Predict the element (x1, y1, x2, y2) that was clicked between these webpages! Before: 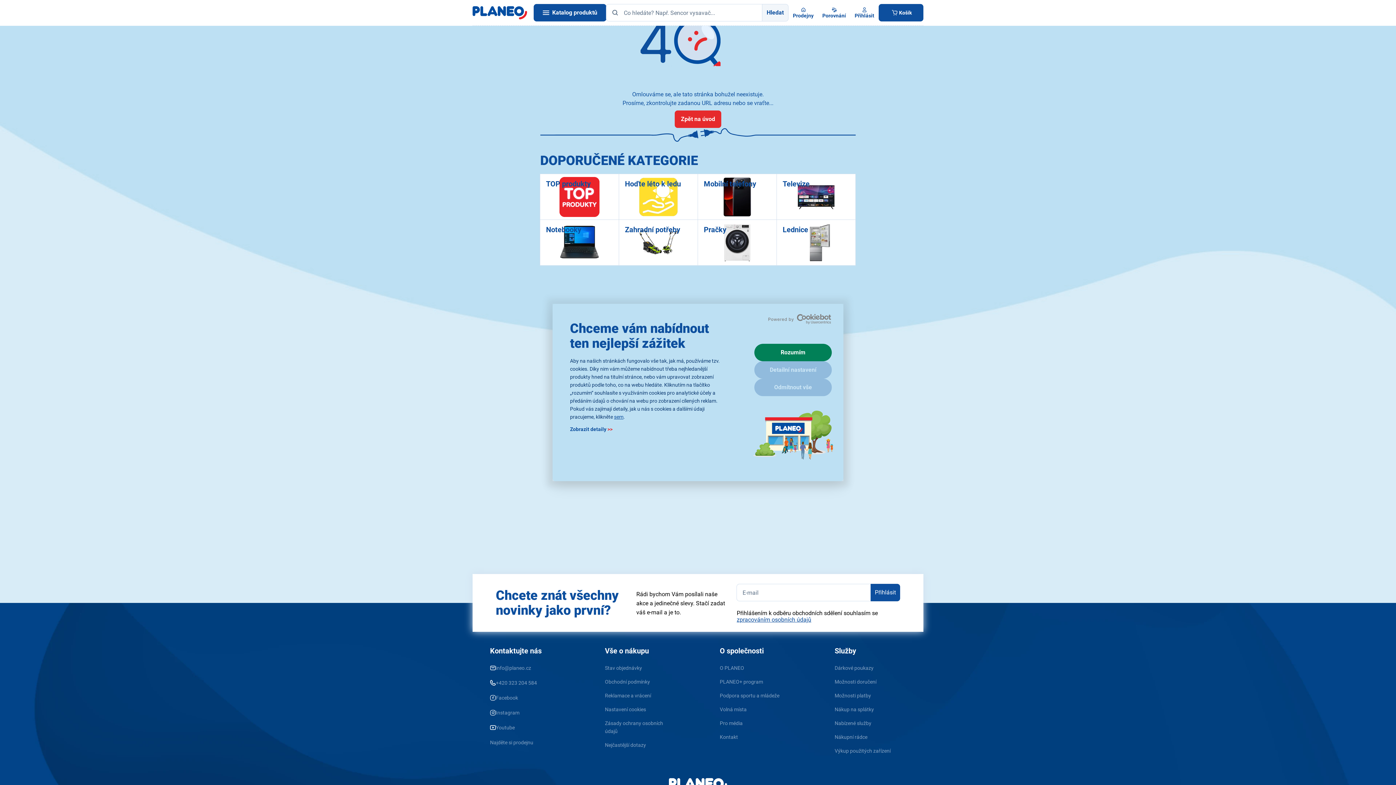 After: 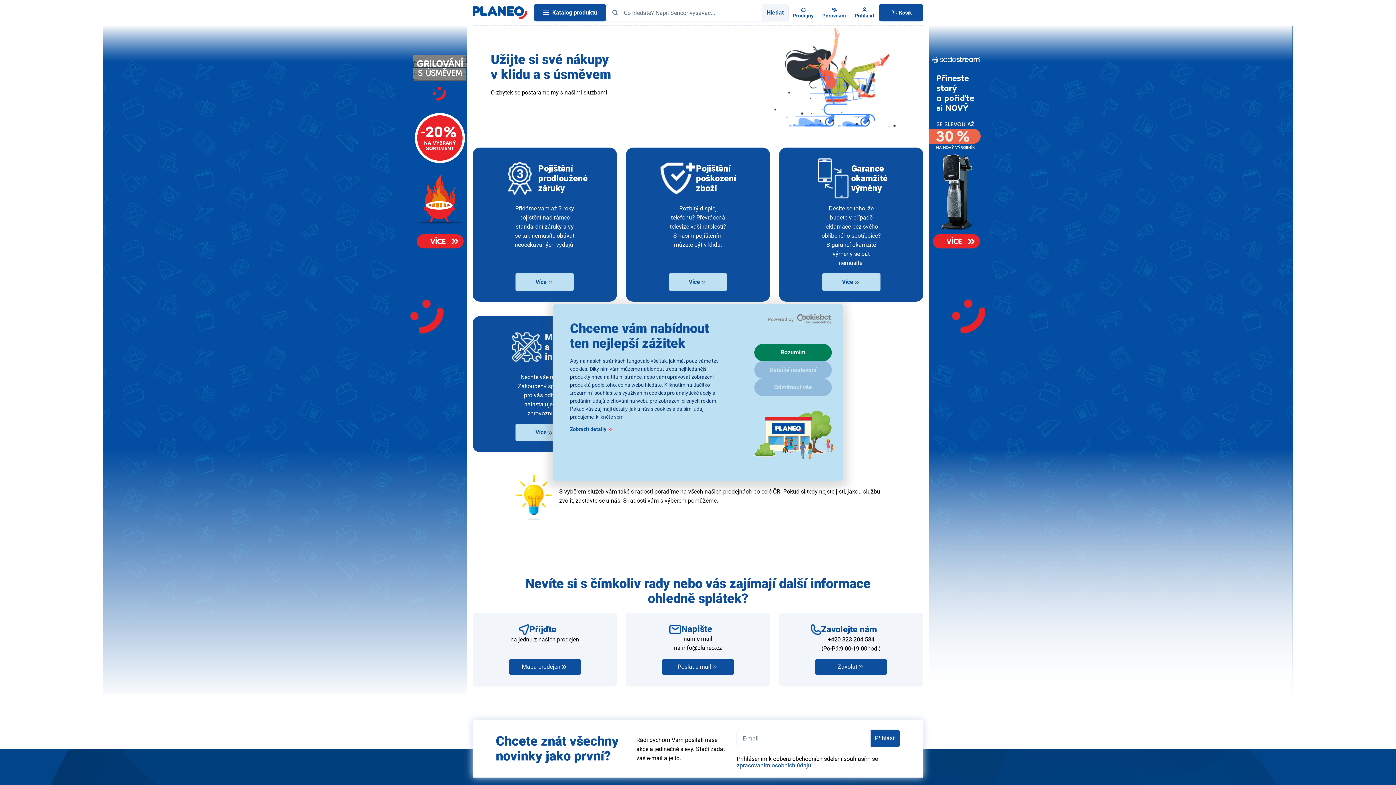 Action: label: Nabízené služby bbox: (834, 719, 871, 727)